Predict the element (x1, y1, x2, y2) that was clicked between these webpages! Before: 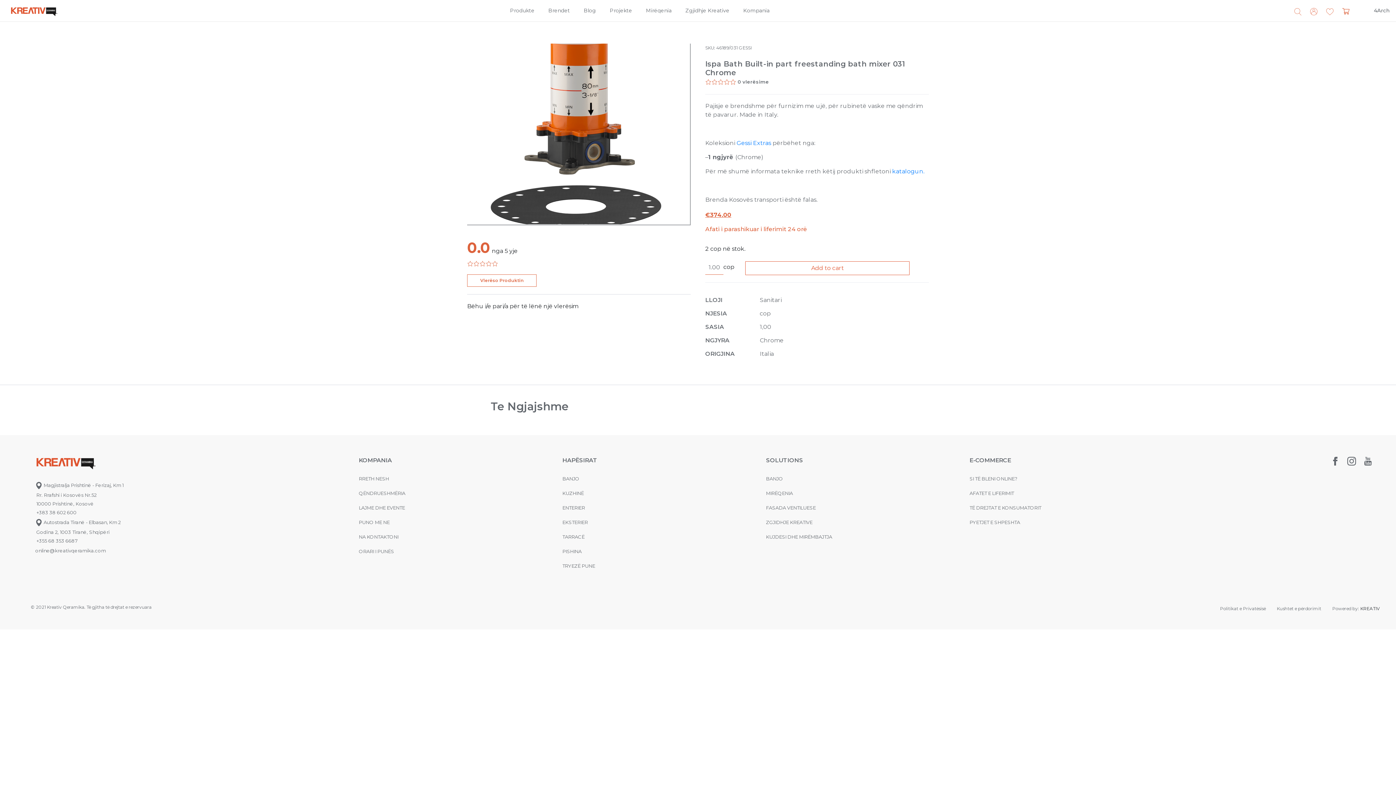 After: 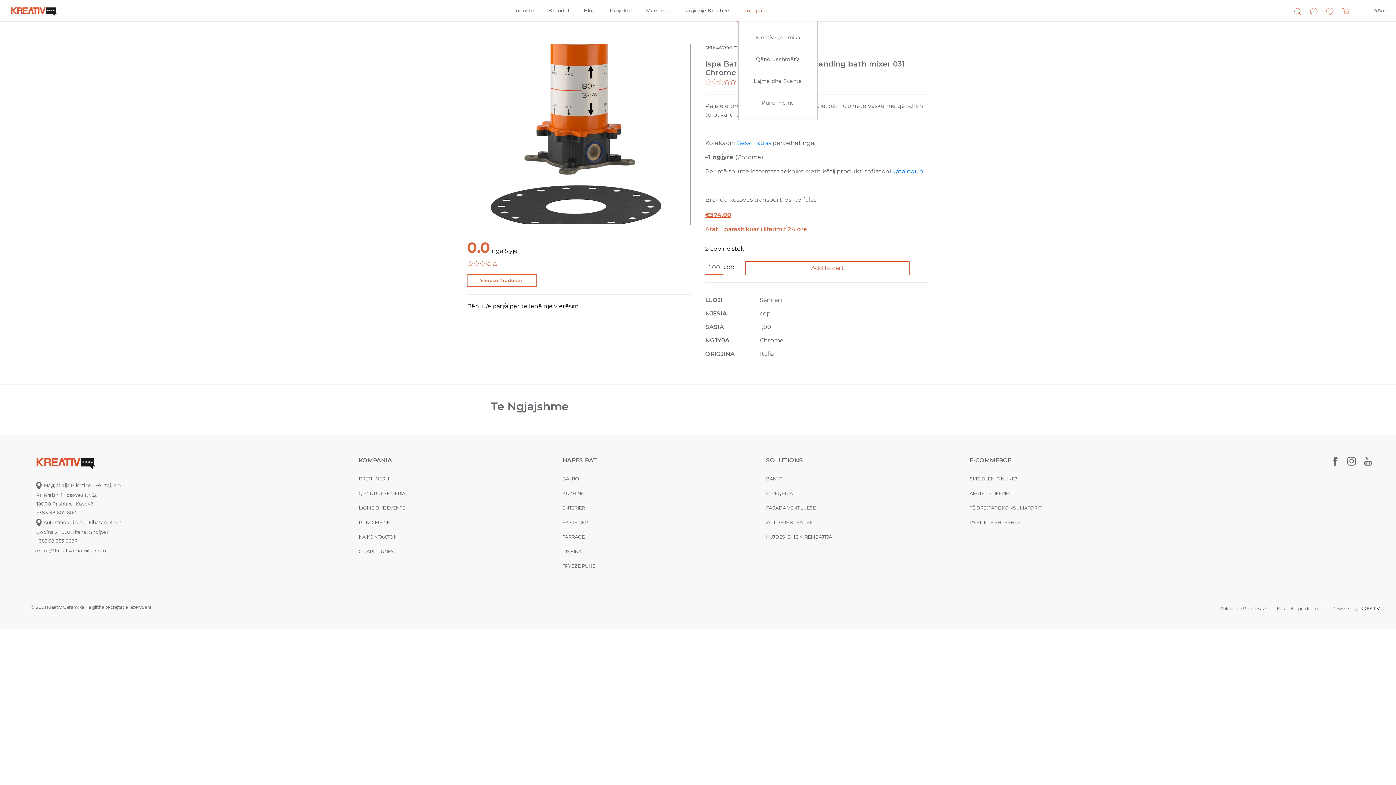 Action: bbox: (737, 0, 776, 21) label: Kompania